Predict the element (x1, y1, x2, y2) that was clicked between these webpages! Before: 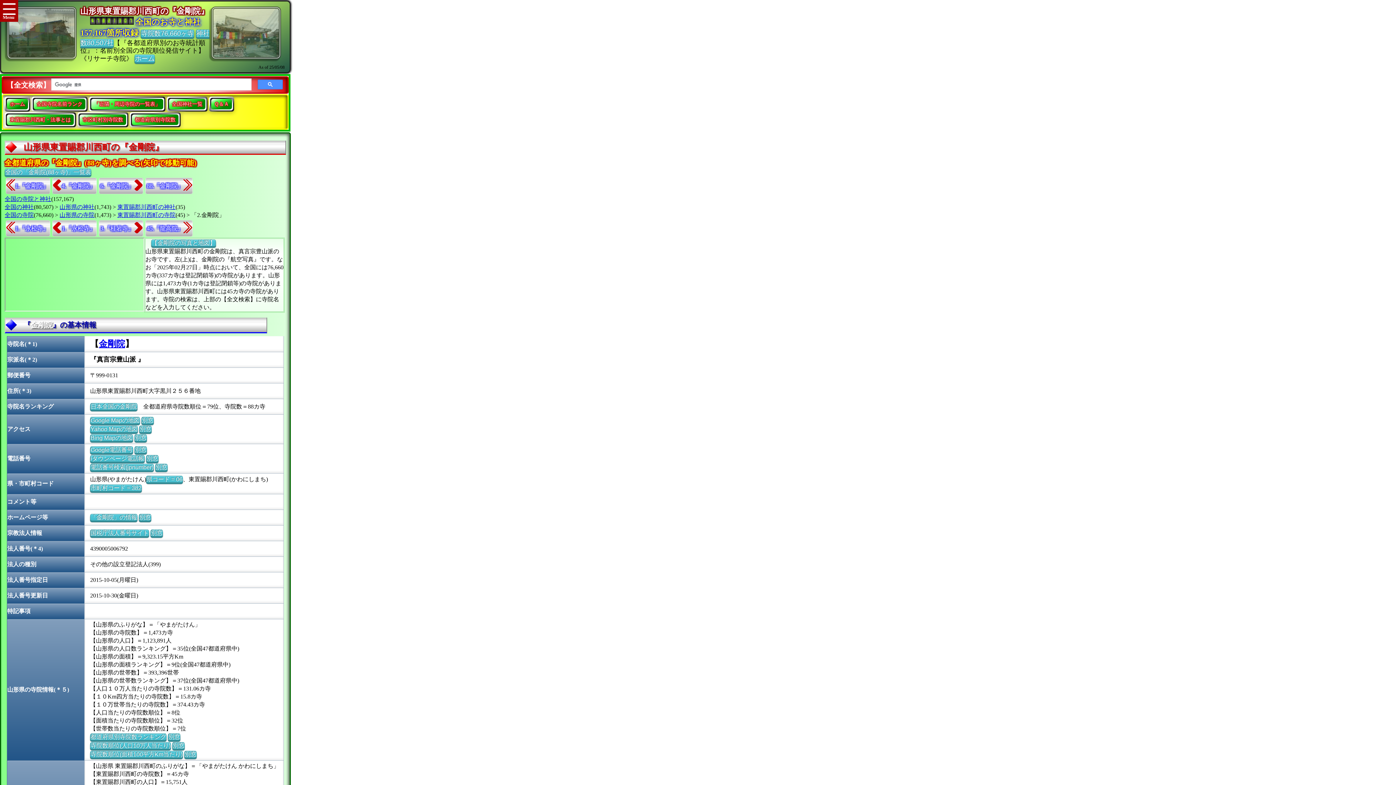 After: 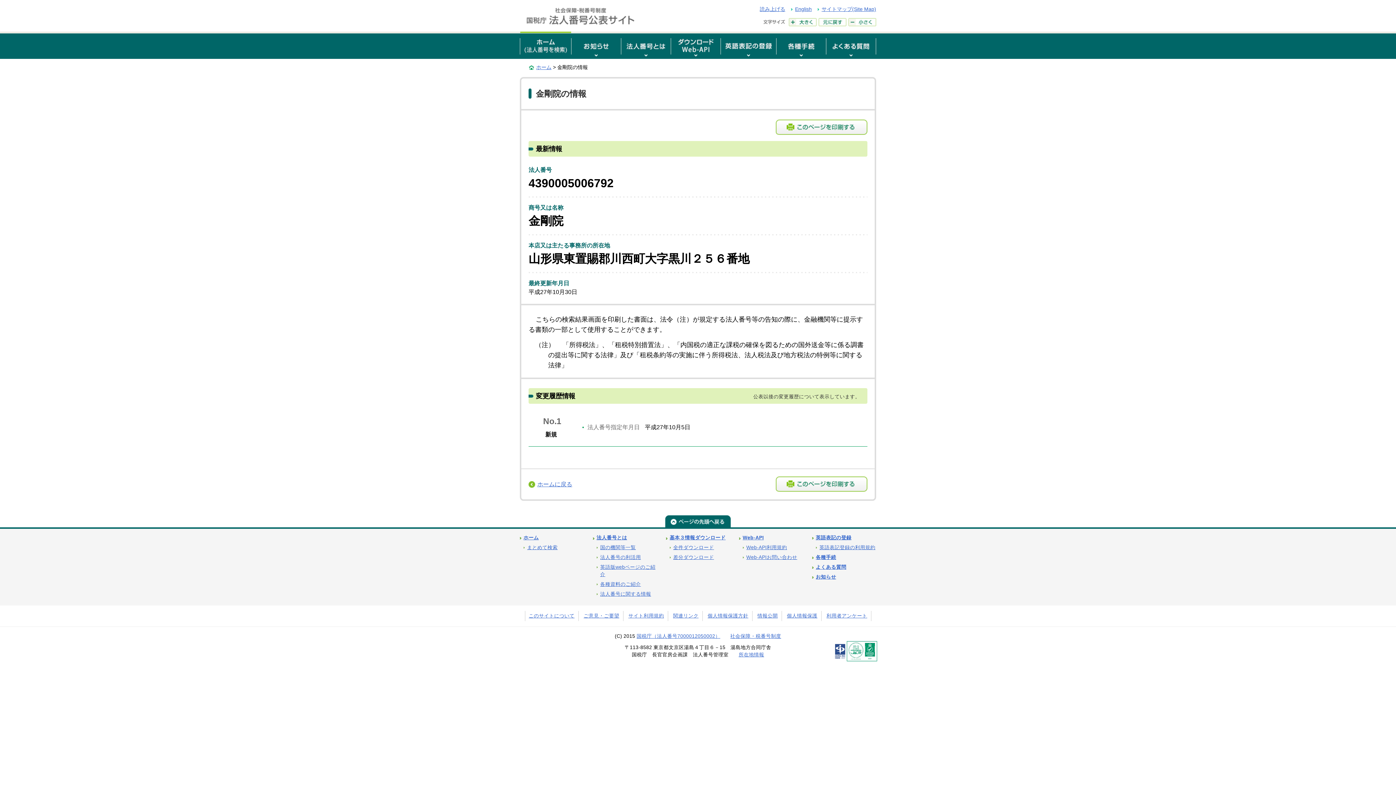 Action: bbox: (90, 529, 149, 536) label: 国税庁法人番号サイト